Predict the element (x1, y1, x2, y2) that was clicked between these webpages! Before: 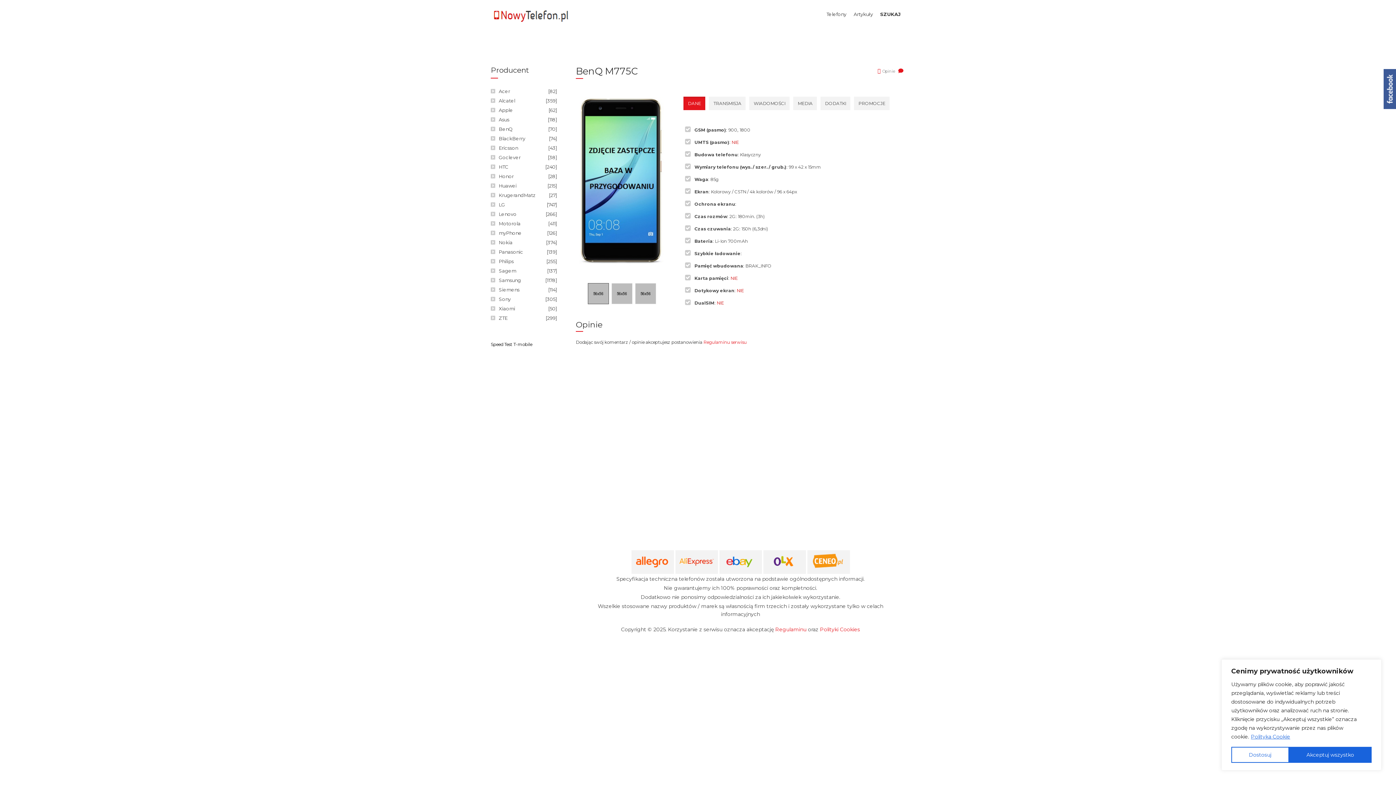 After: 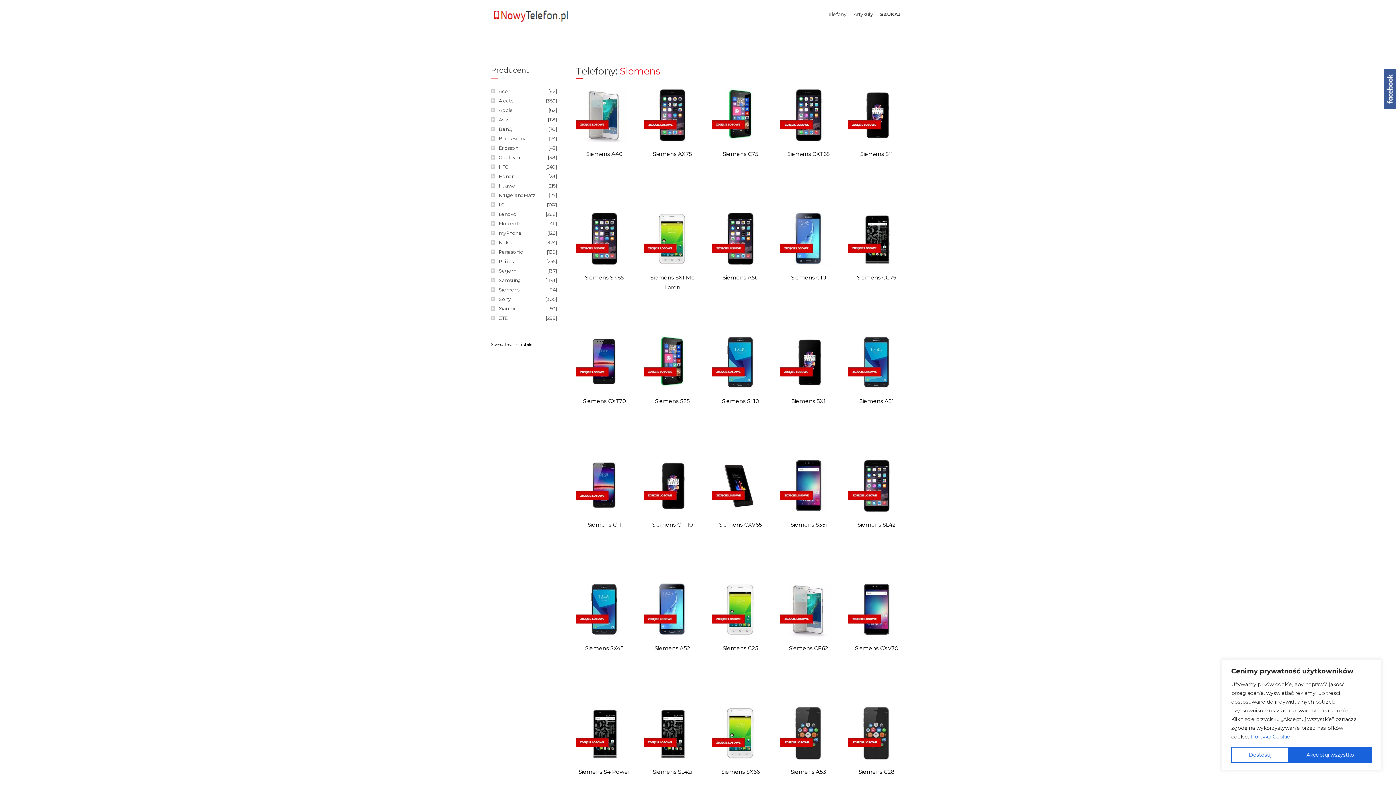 Action: bbox: (490, 286, 557, 293) label: Siemens
[114]